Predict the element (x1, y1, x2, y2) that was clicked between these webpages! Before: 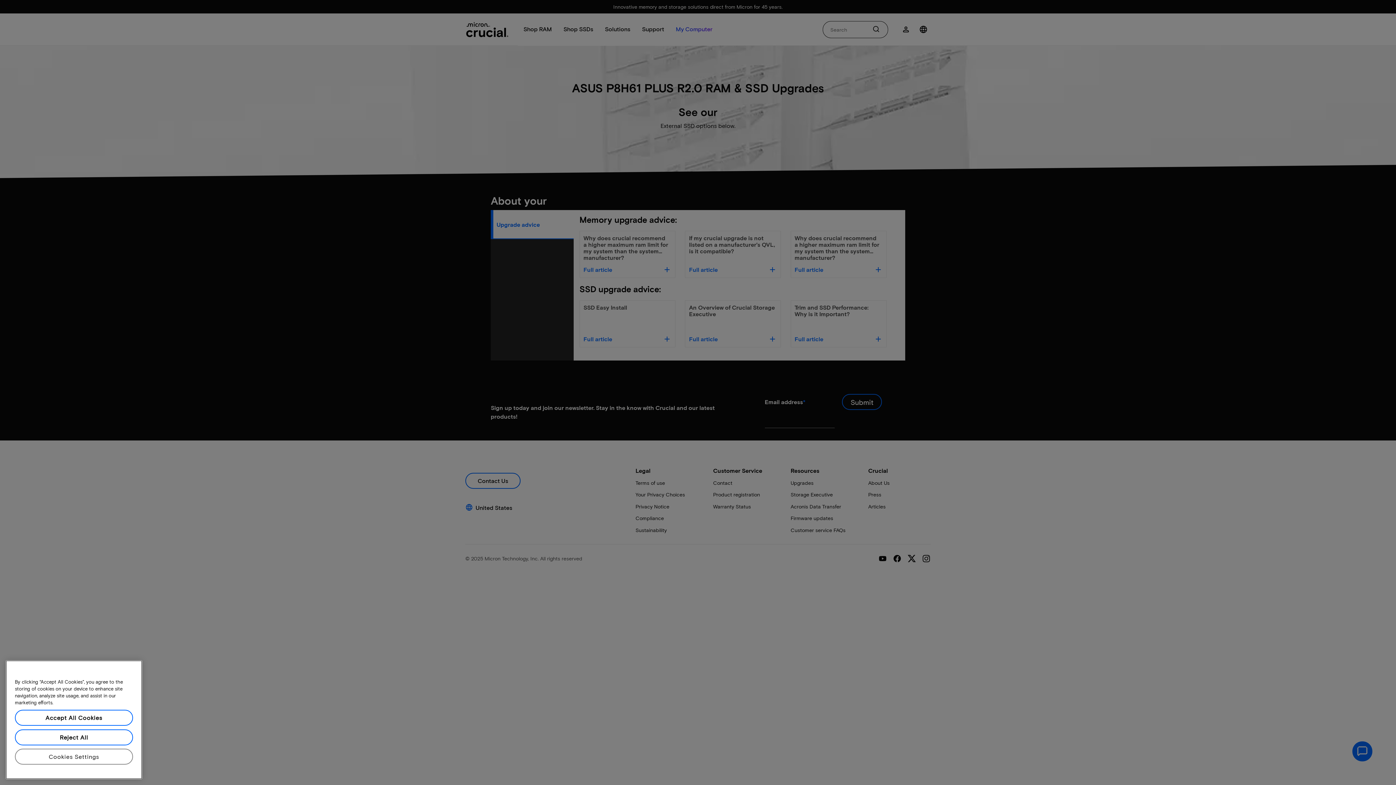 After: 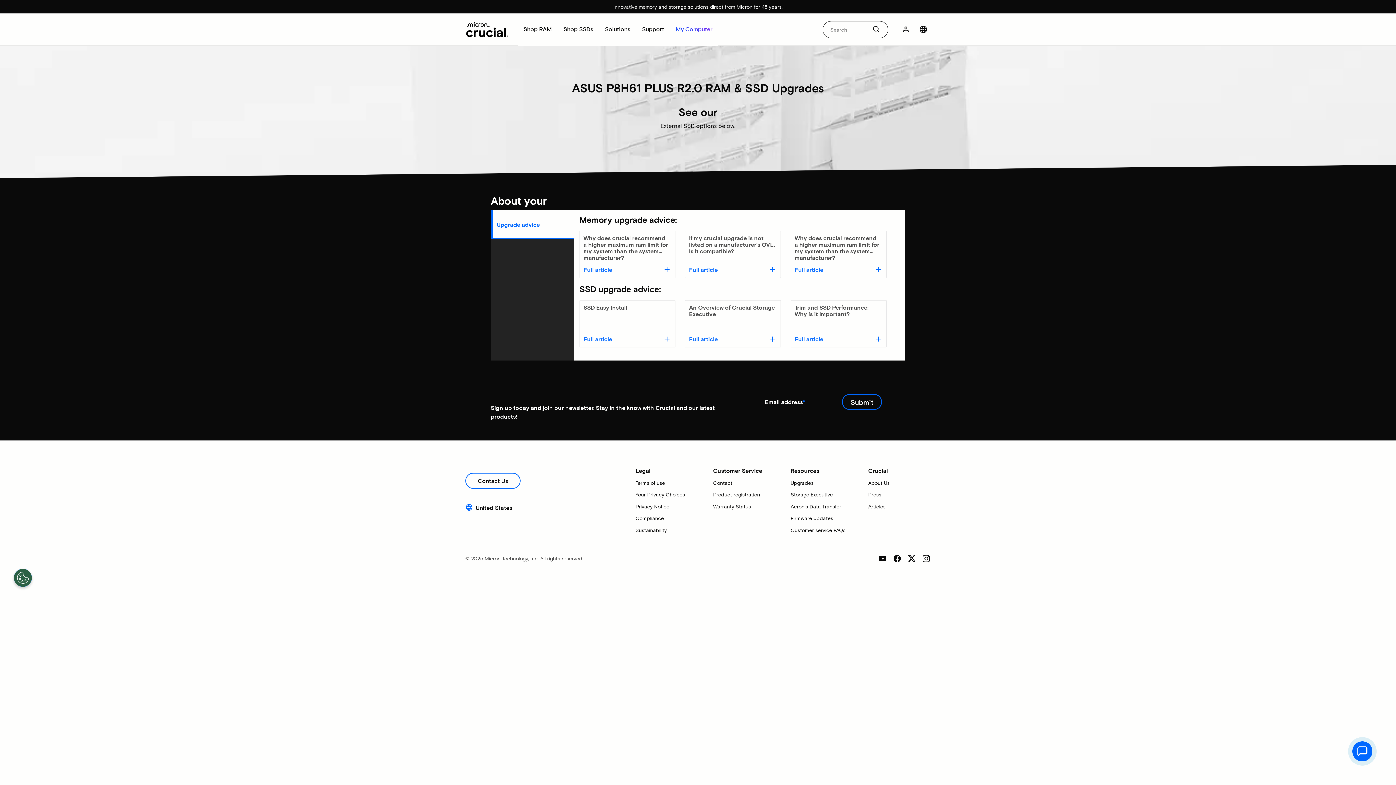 Action: bbox: (14, 741, 133, 757) label: Reject All